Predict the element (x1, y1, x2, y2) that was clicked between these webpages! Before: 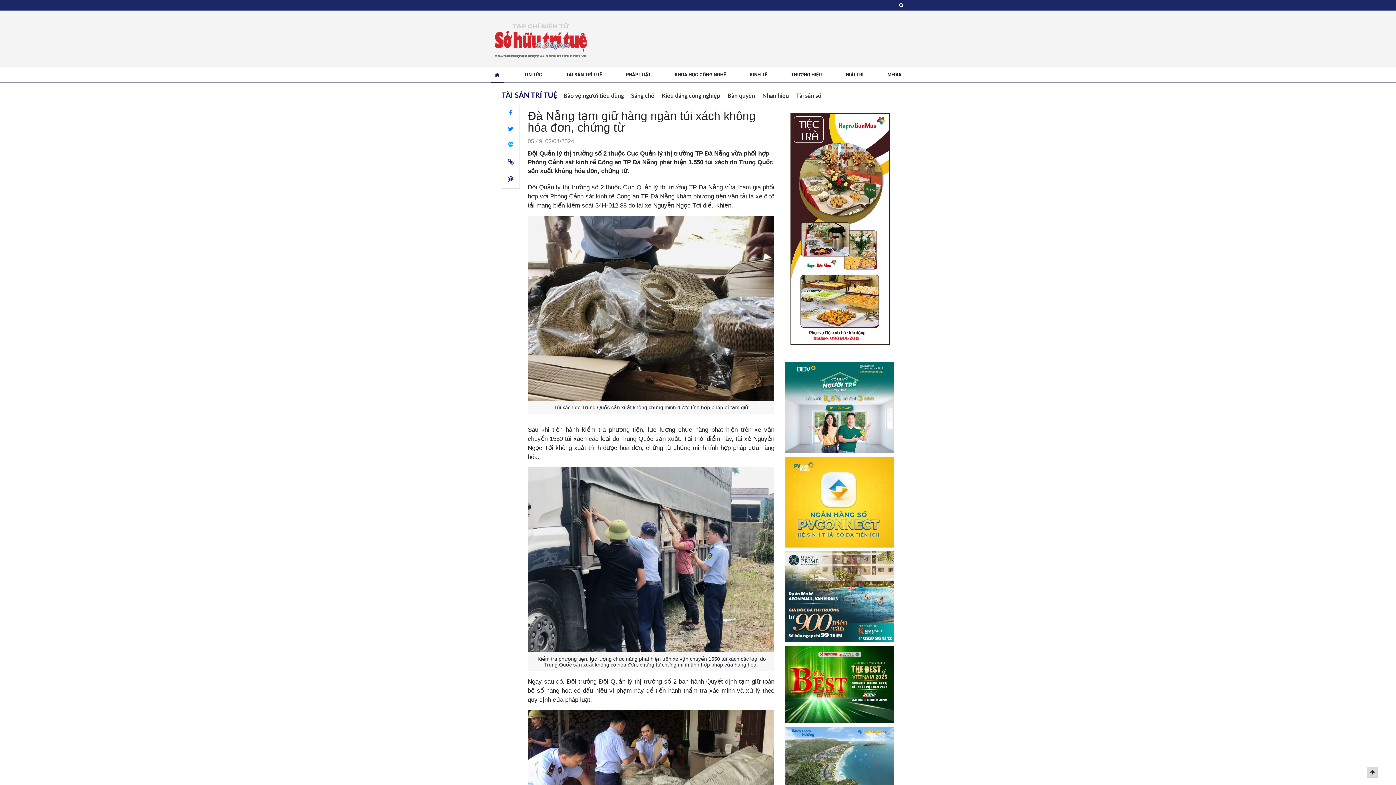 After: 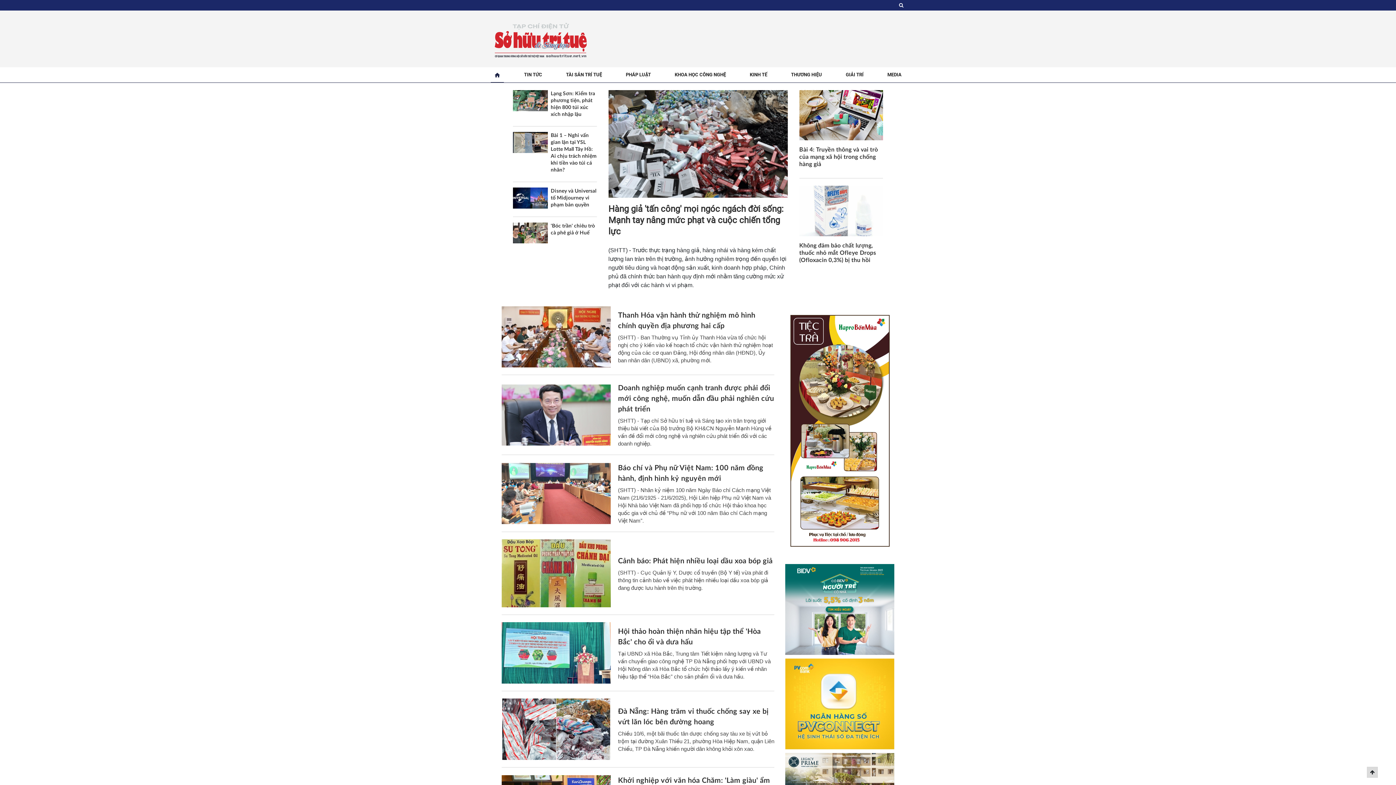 Action: bbox: (490, 37, 590, 43)